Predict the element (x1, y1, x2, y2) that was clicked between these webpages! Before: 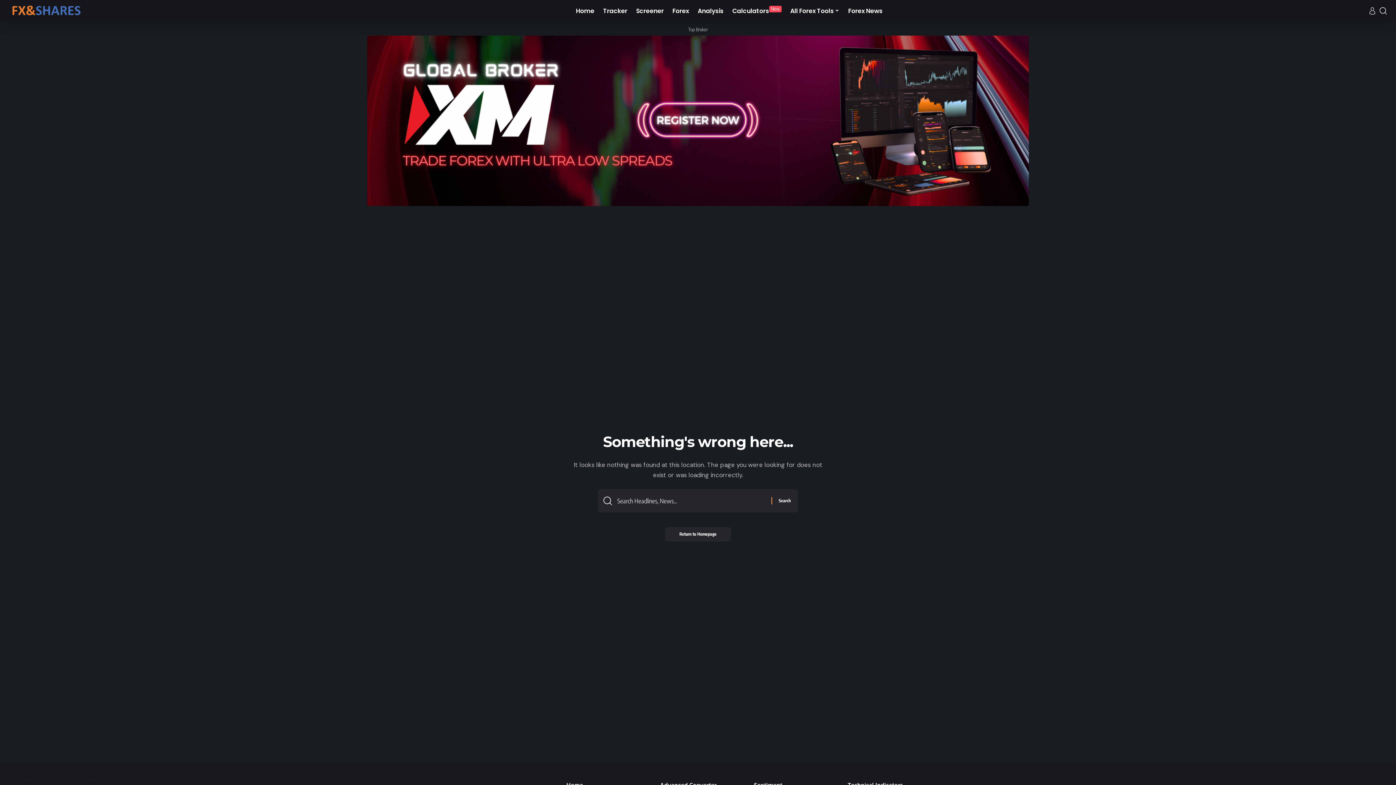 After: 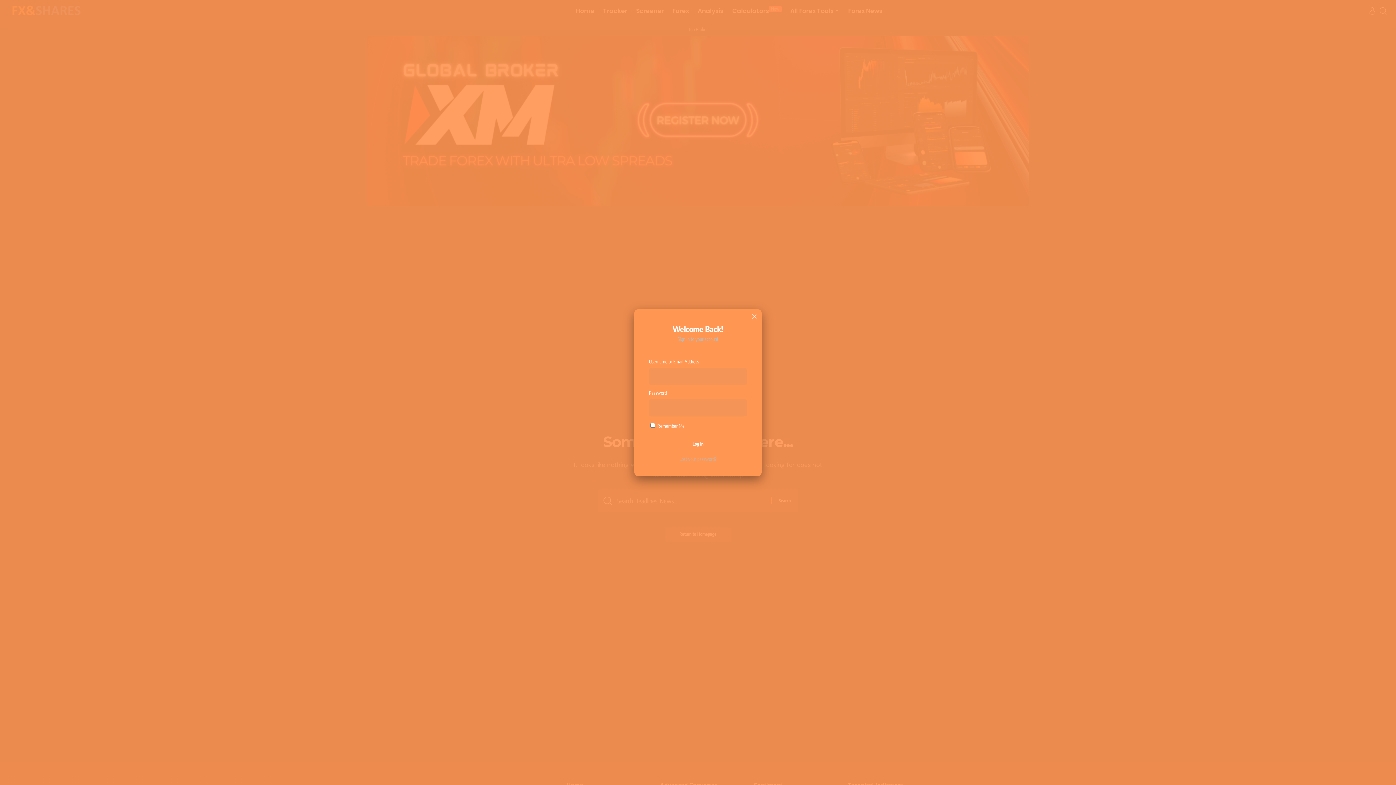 Action: bbox: (1369, 7, 1376, 14) label: sign in